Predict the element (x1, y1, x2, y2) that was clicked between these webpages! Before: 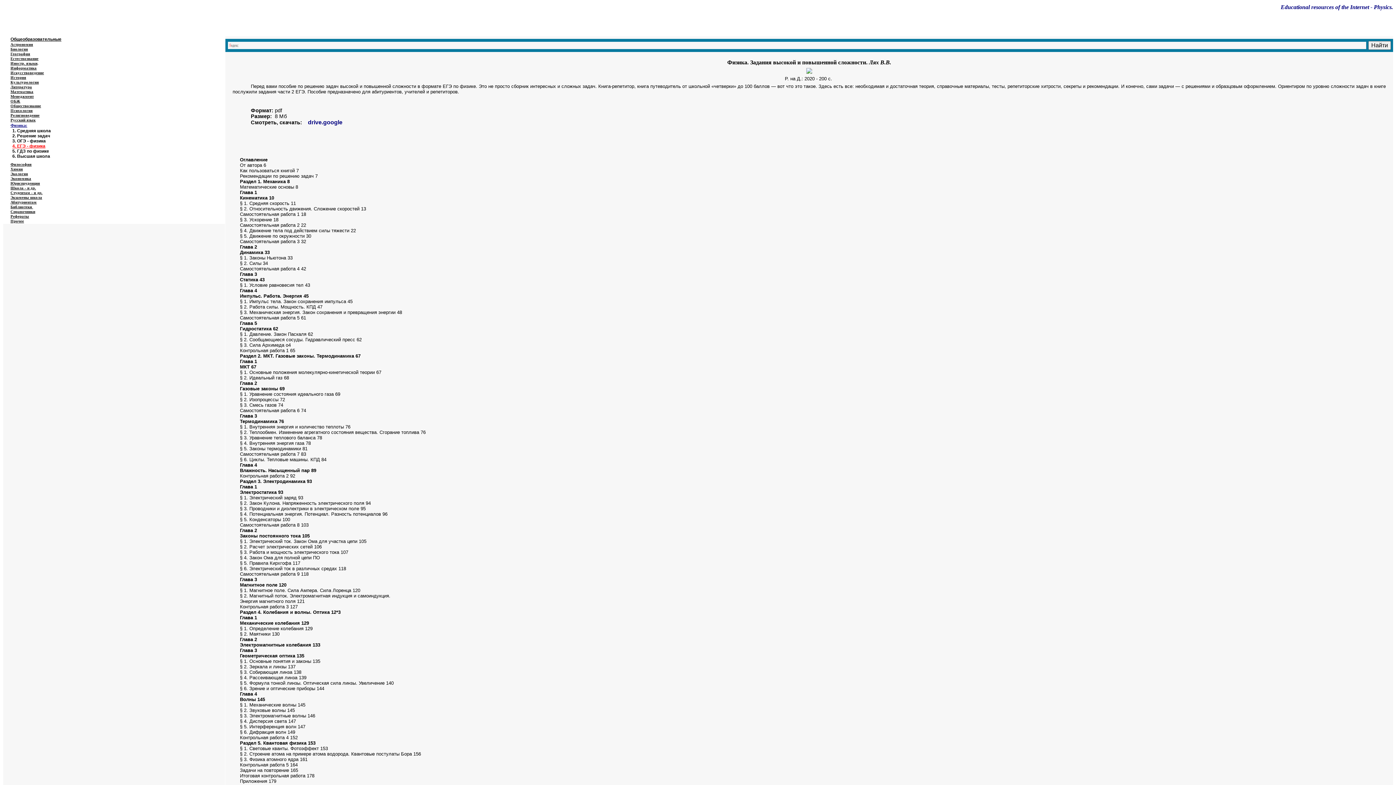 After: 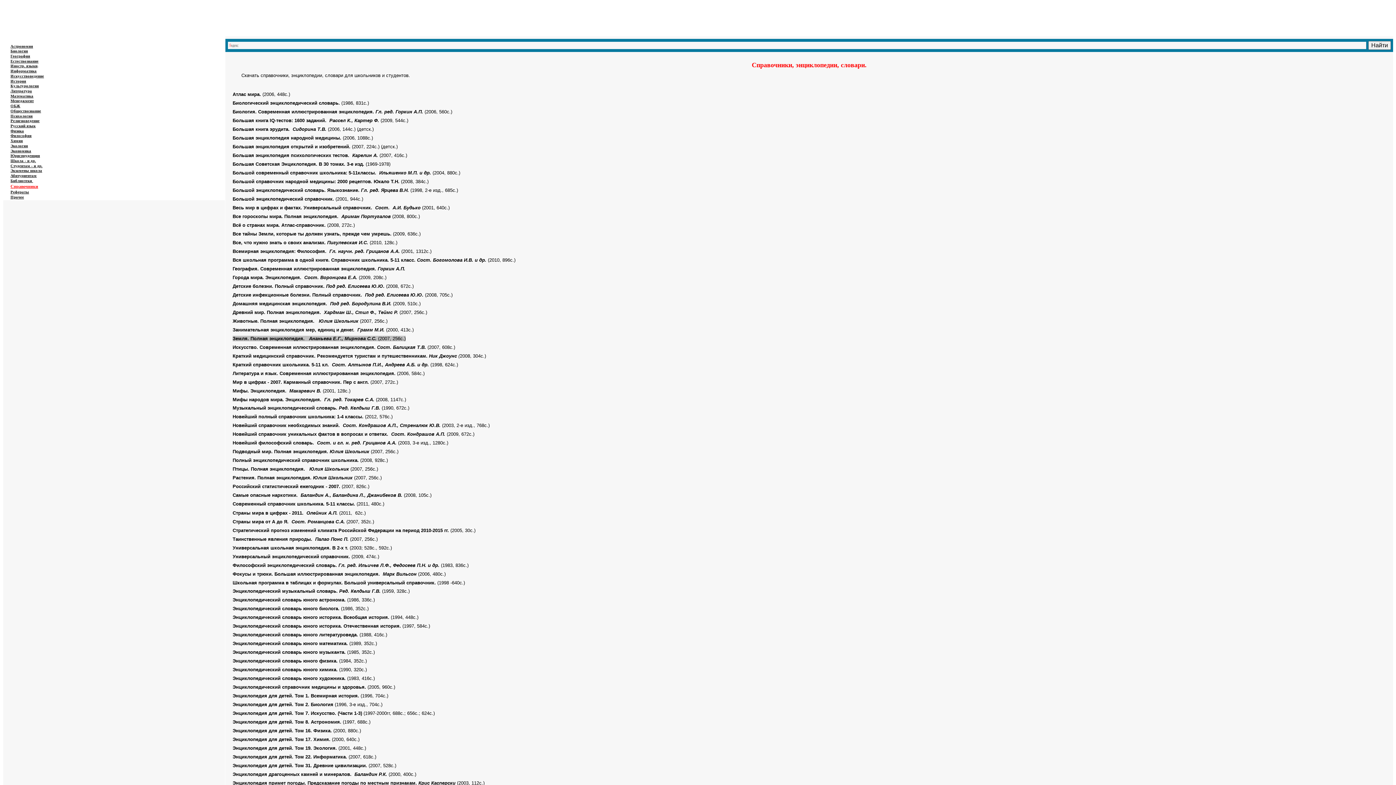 Action: label: Справочники bbox: (10, 209, 35, 213)